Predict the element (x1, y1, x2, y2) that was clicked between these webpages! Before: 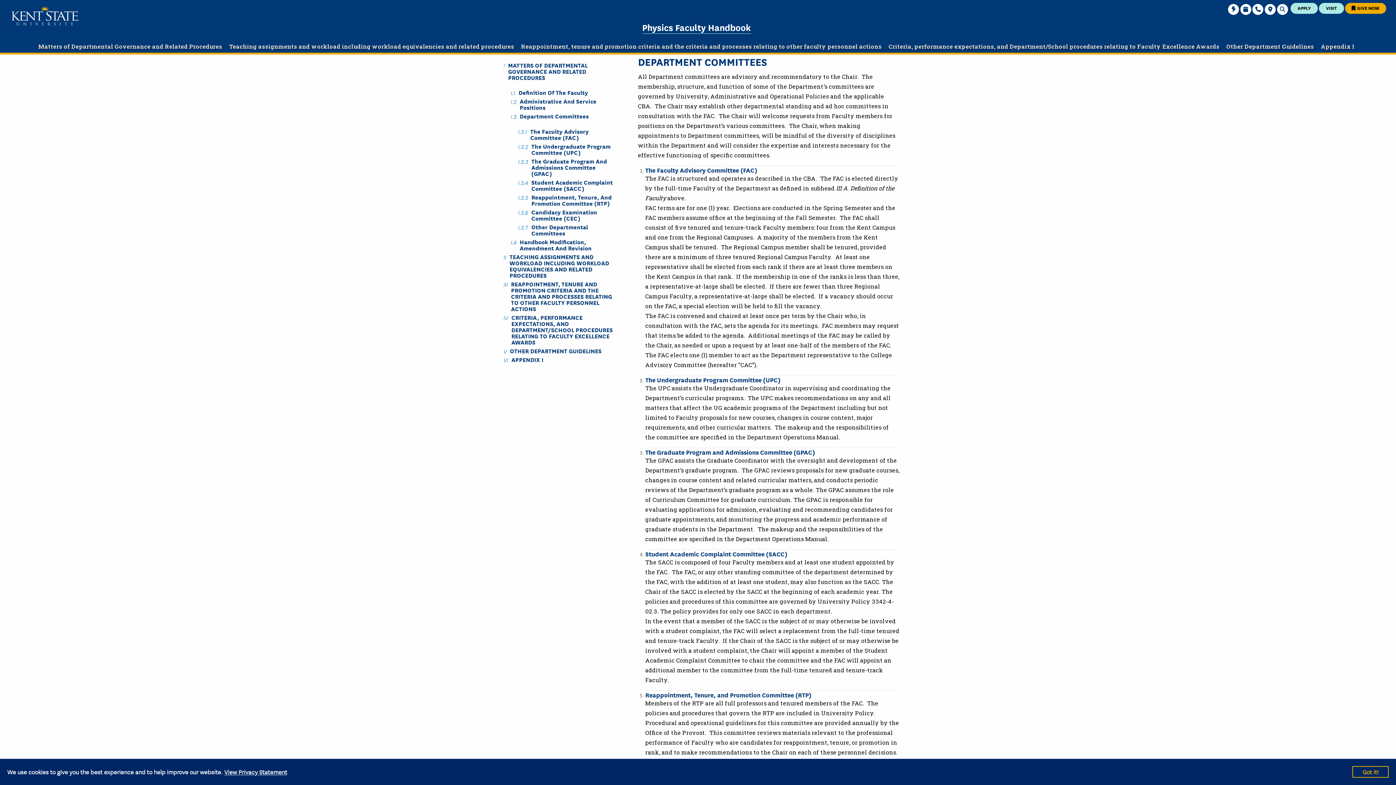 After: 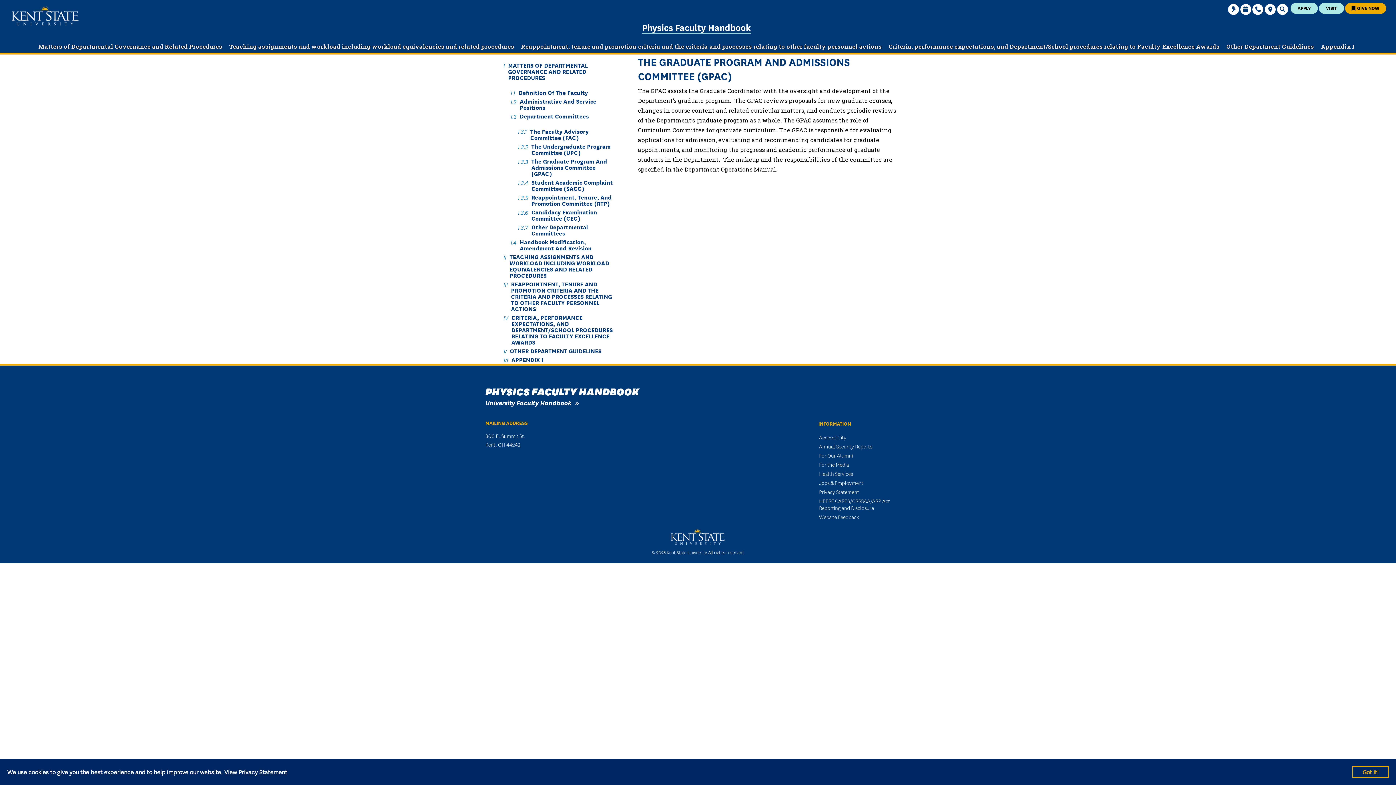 Action: bbox: (531, 156, 616, 177) label: The Graduate Program And Admissions Committee (GPAC)